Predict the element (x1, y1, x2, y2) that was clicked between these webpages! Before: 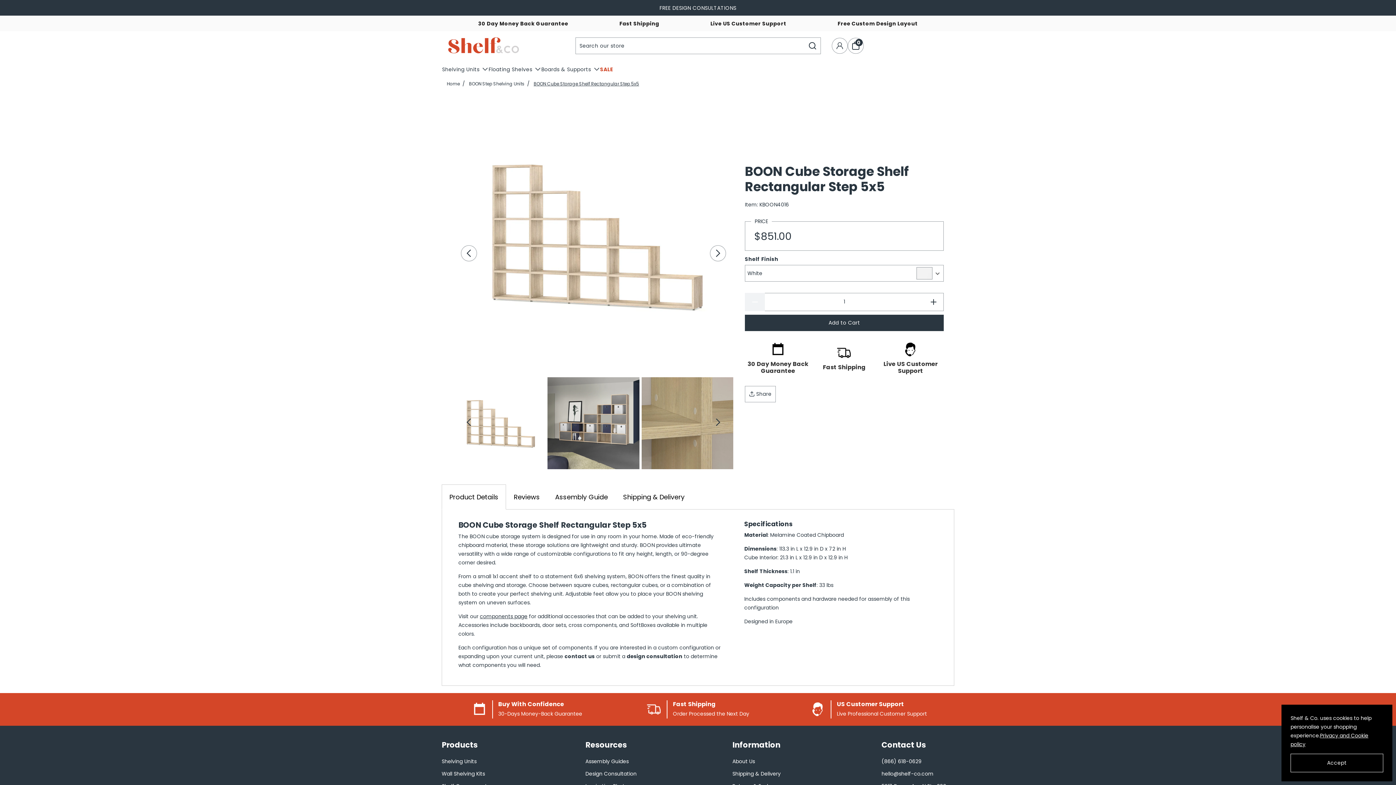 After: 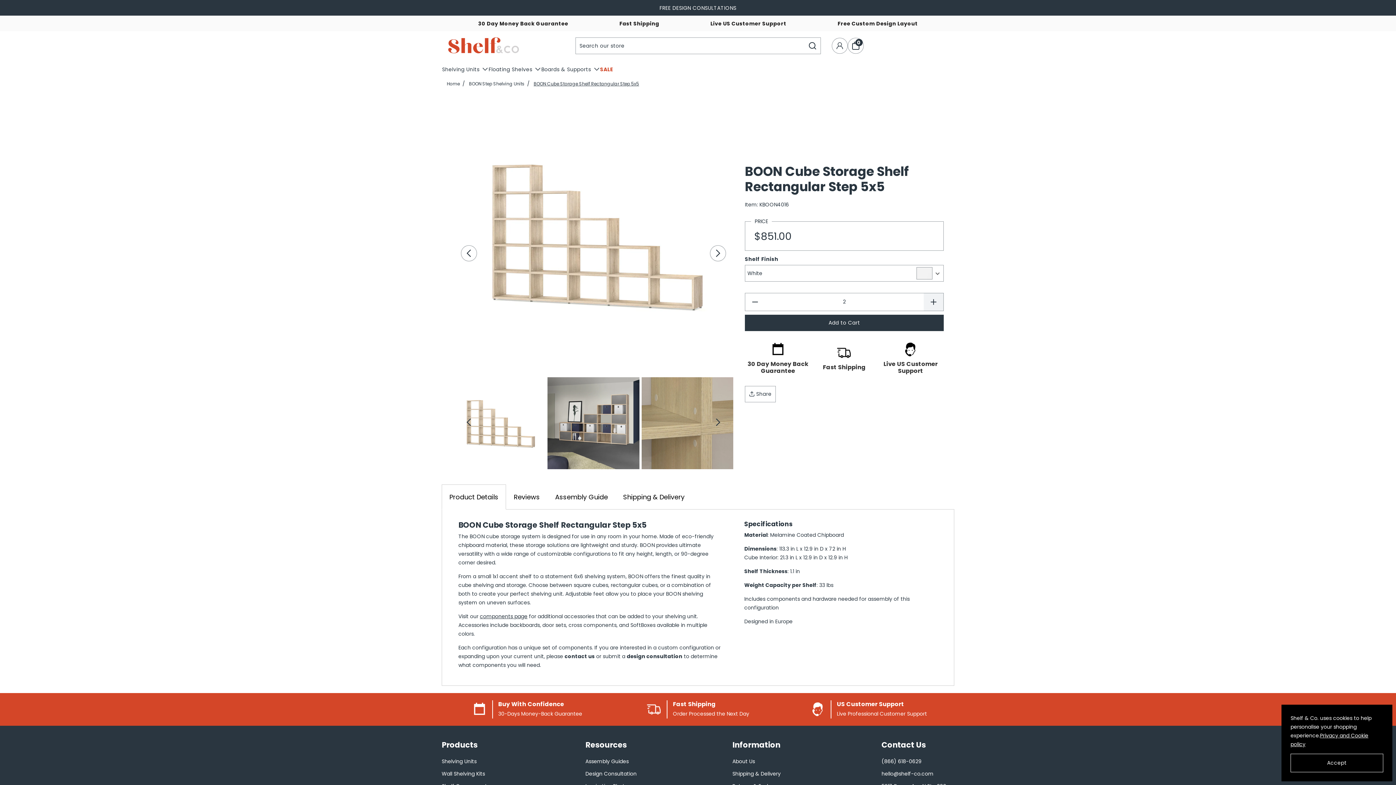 Action: label: add bbox: (924, 293, 944, 311)